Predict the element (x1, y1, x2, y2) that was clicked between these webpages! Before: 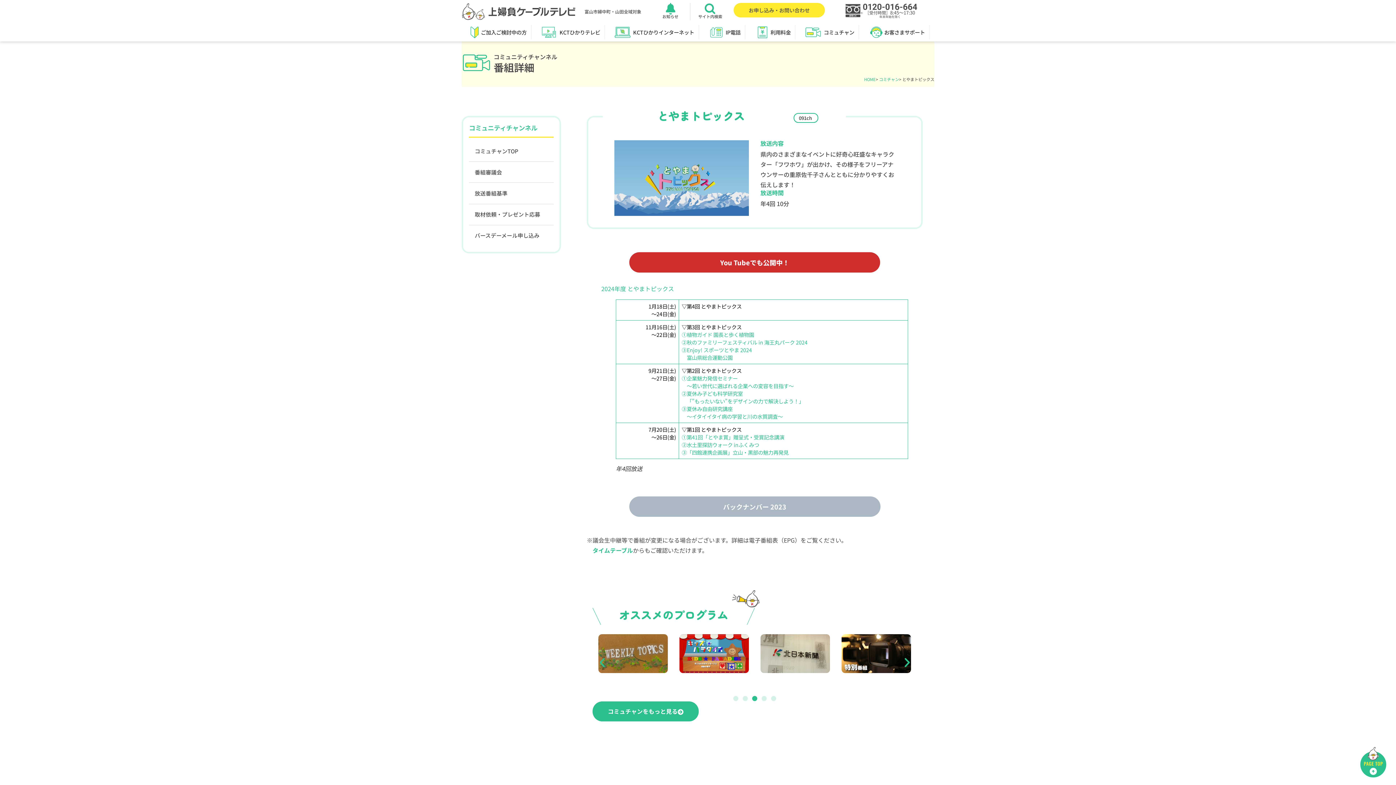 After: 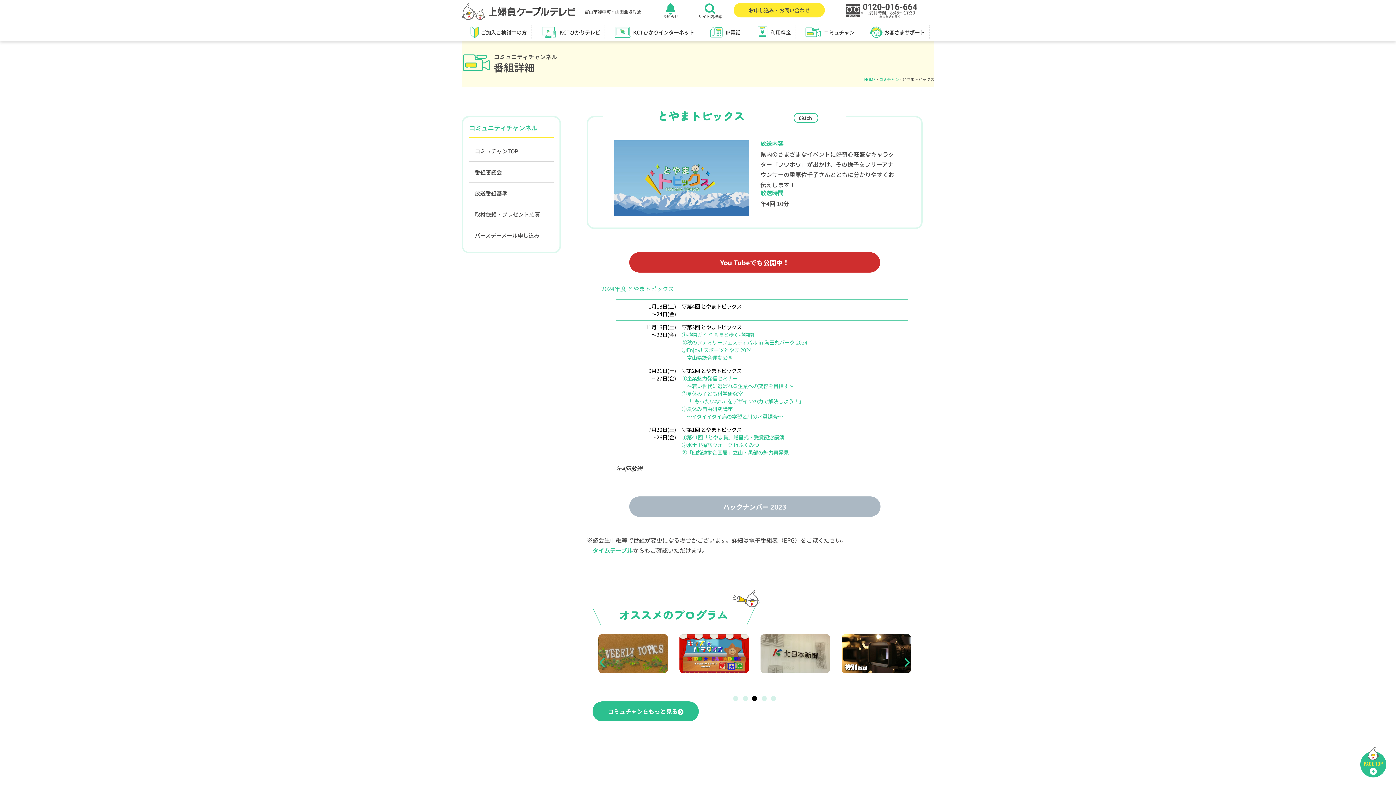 Action: bbox: (752, 696, 757, 701) label: Go to slide 3